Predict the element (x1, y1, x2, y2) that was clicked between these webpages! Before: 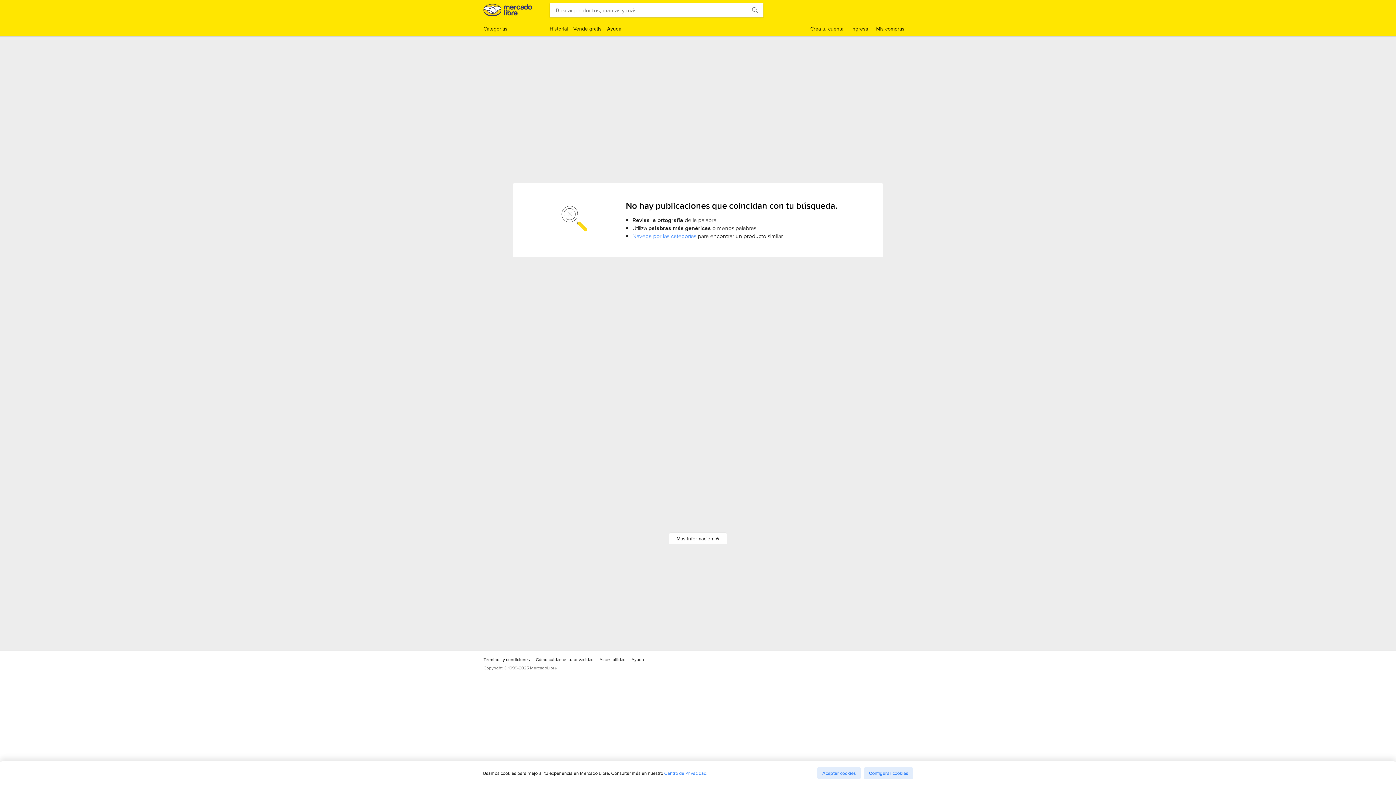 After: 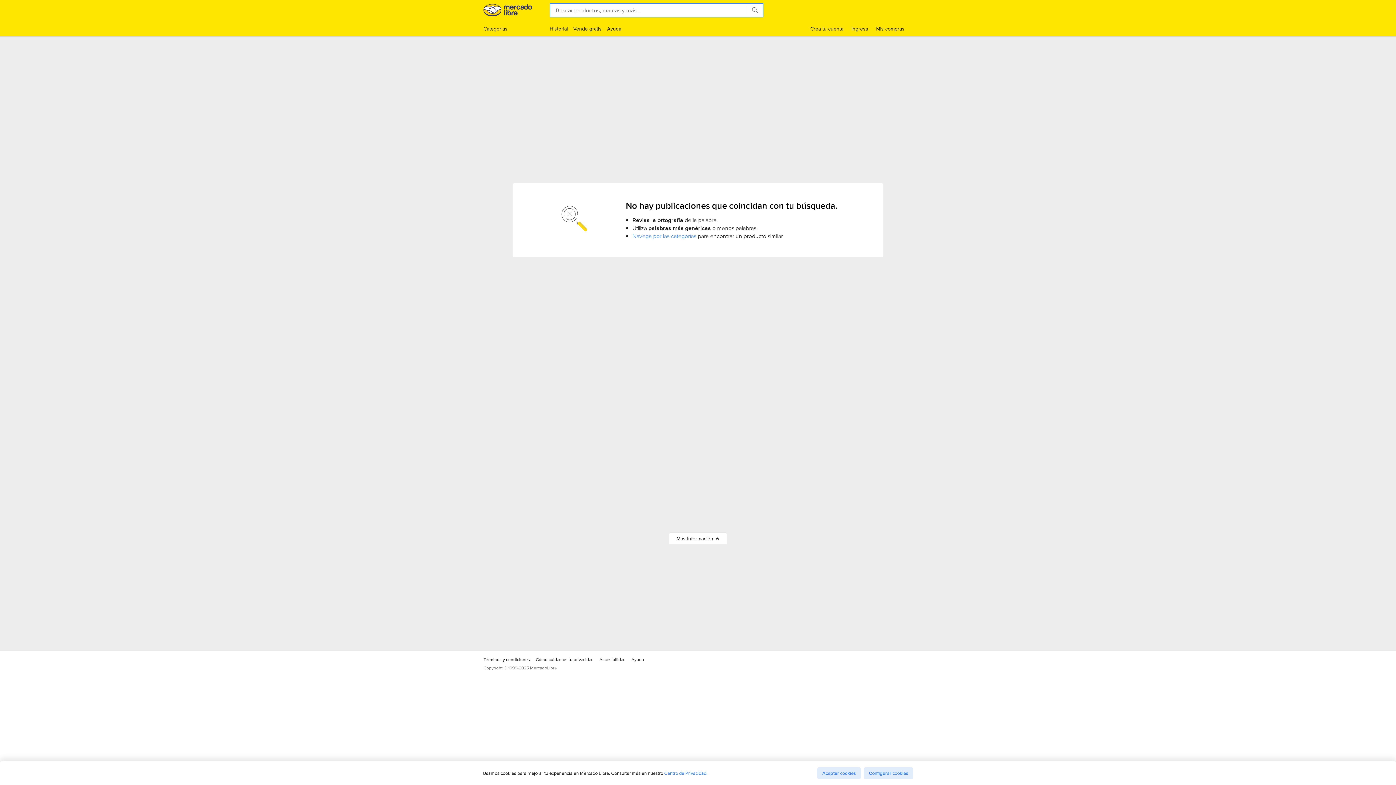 Action: bbox: (746, 2, 763, 17)